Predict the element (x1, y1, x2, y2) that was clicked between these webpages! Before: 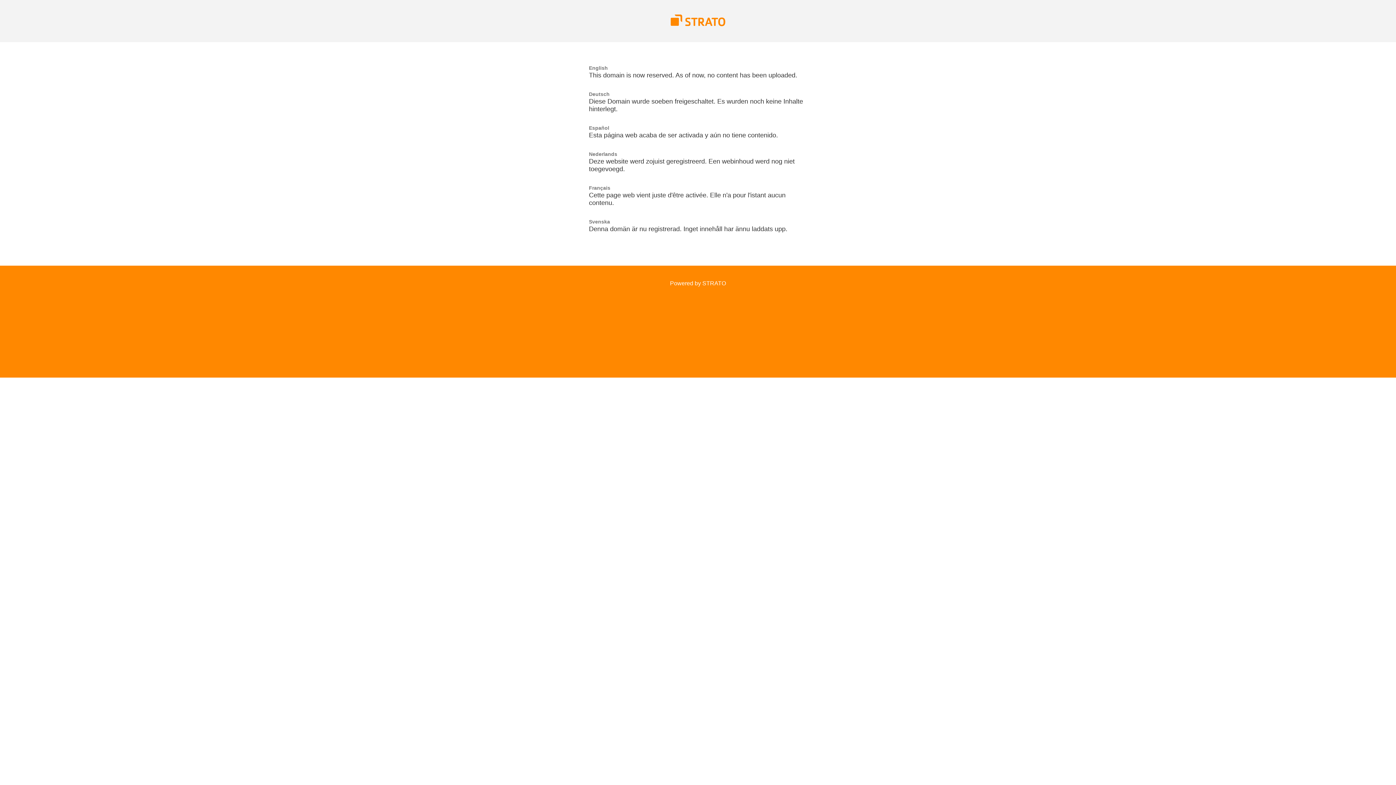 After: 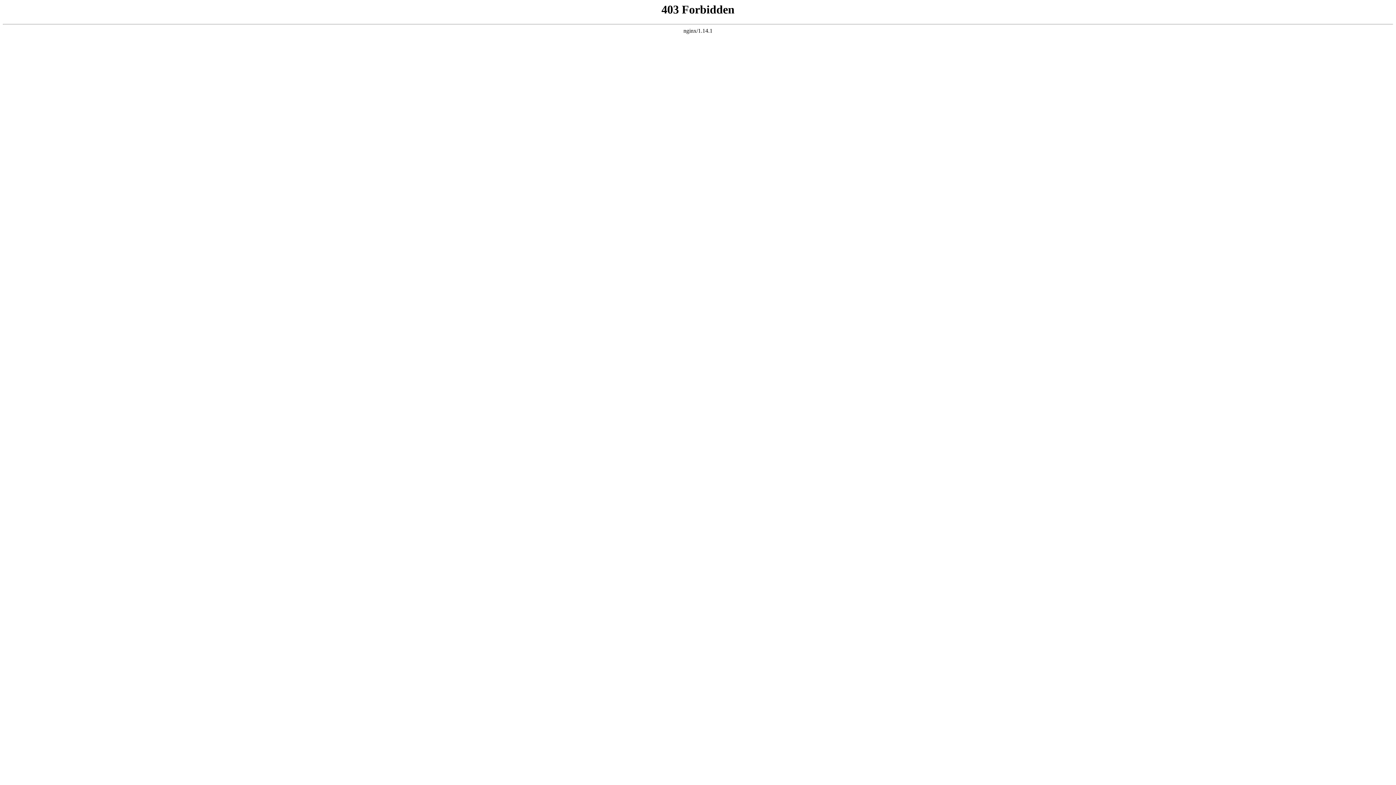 Action: bbox: (670, 280, 726, 286) label: Powered by STRATO